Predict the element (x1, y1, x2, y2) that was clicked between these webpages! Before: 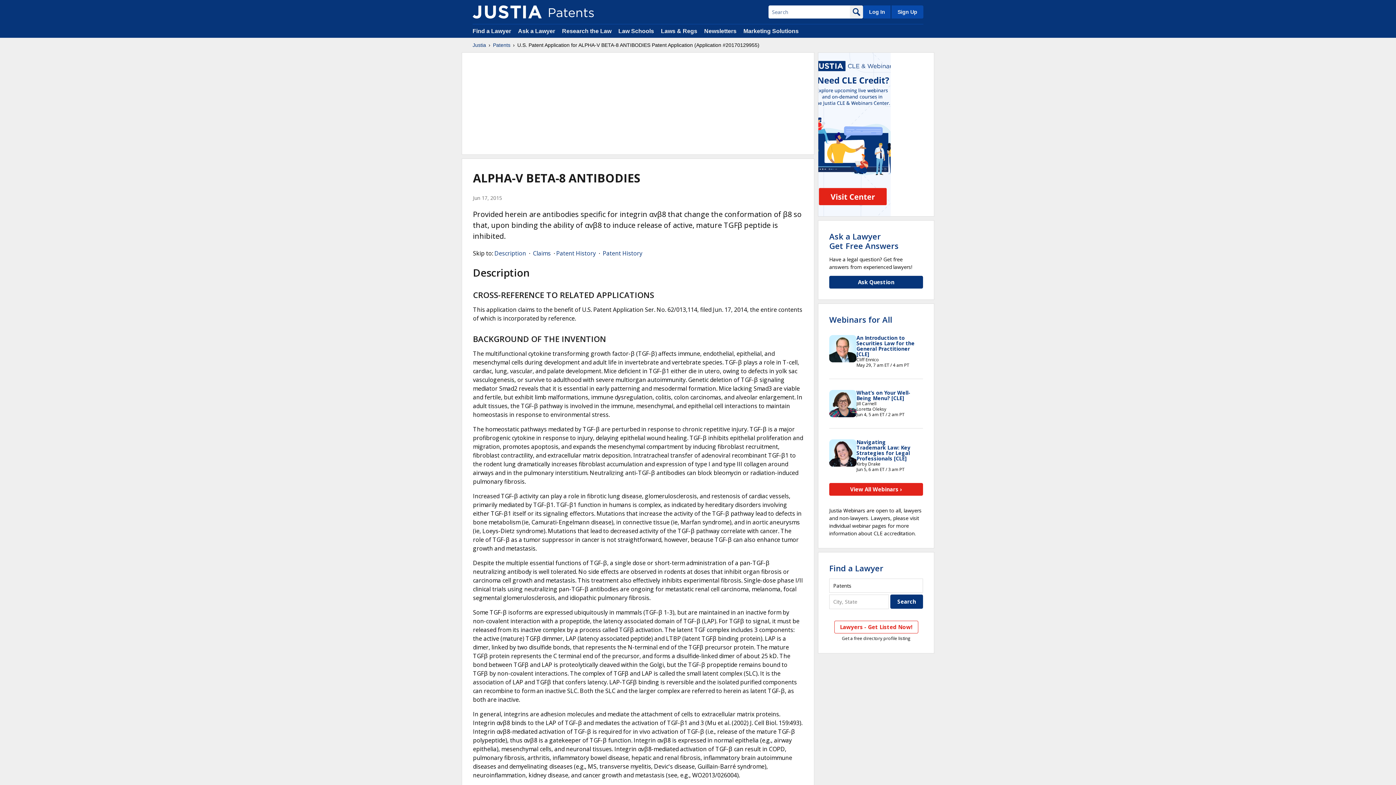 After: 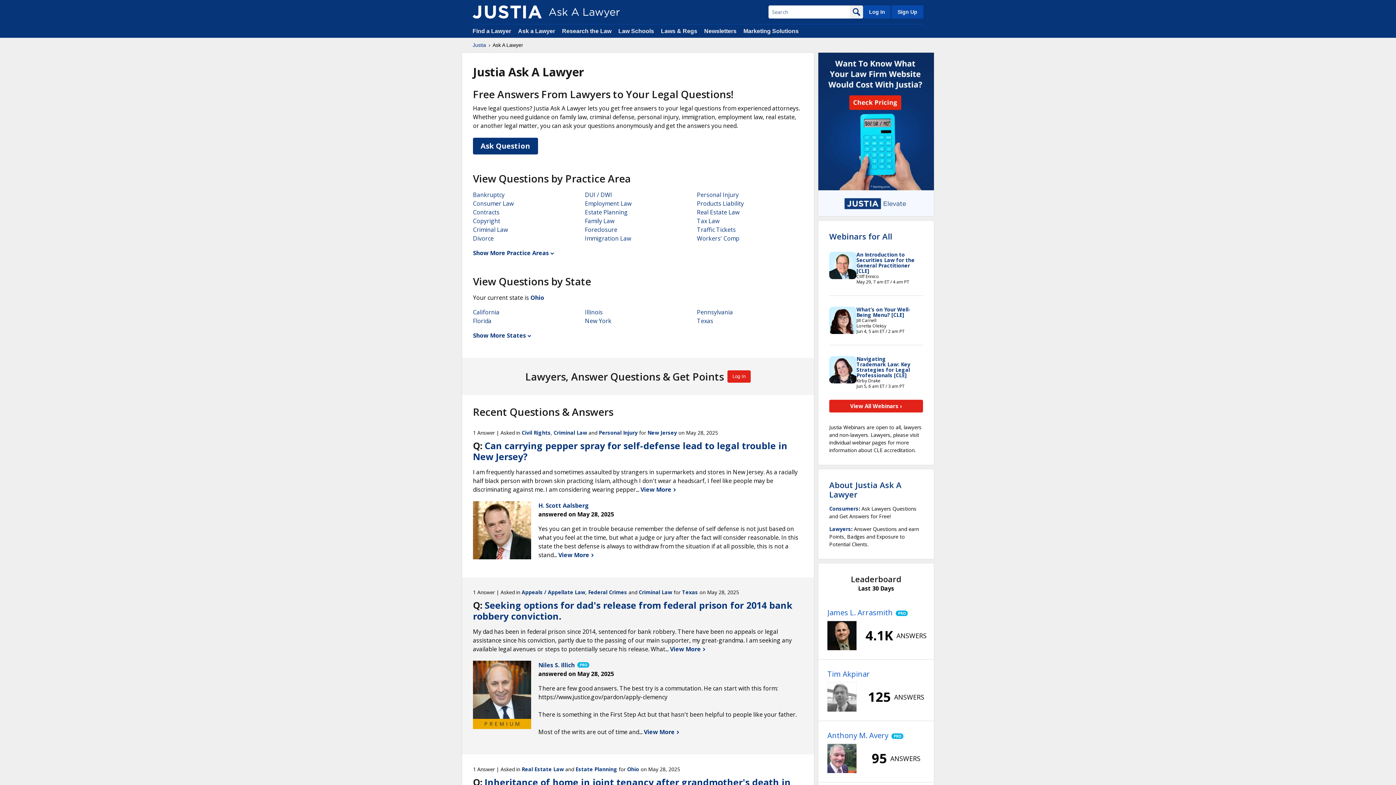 Action: bbox: (518, 28, 555, 34) label: Ask a Lawyer